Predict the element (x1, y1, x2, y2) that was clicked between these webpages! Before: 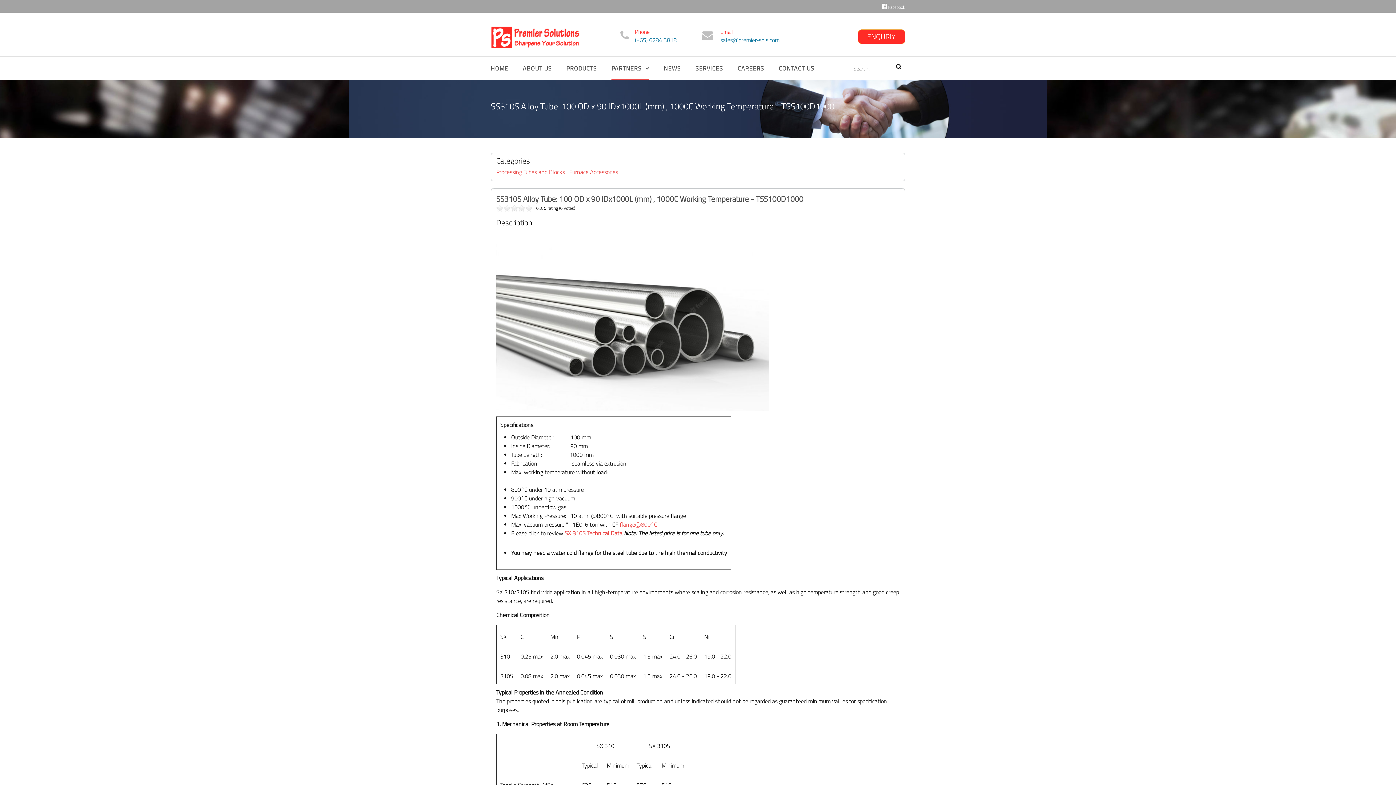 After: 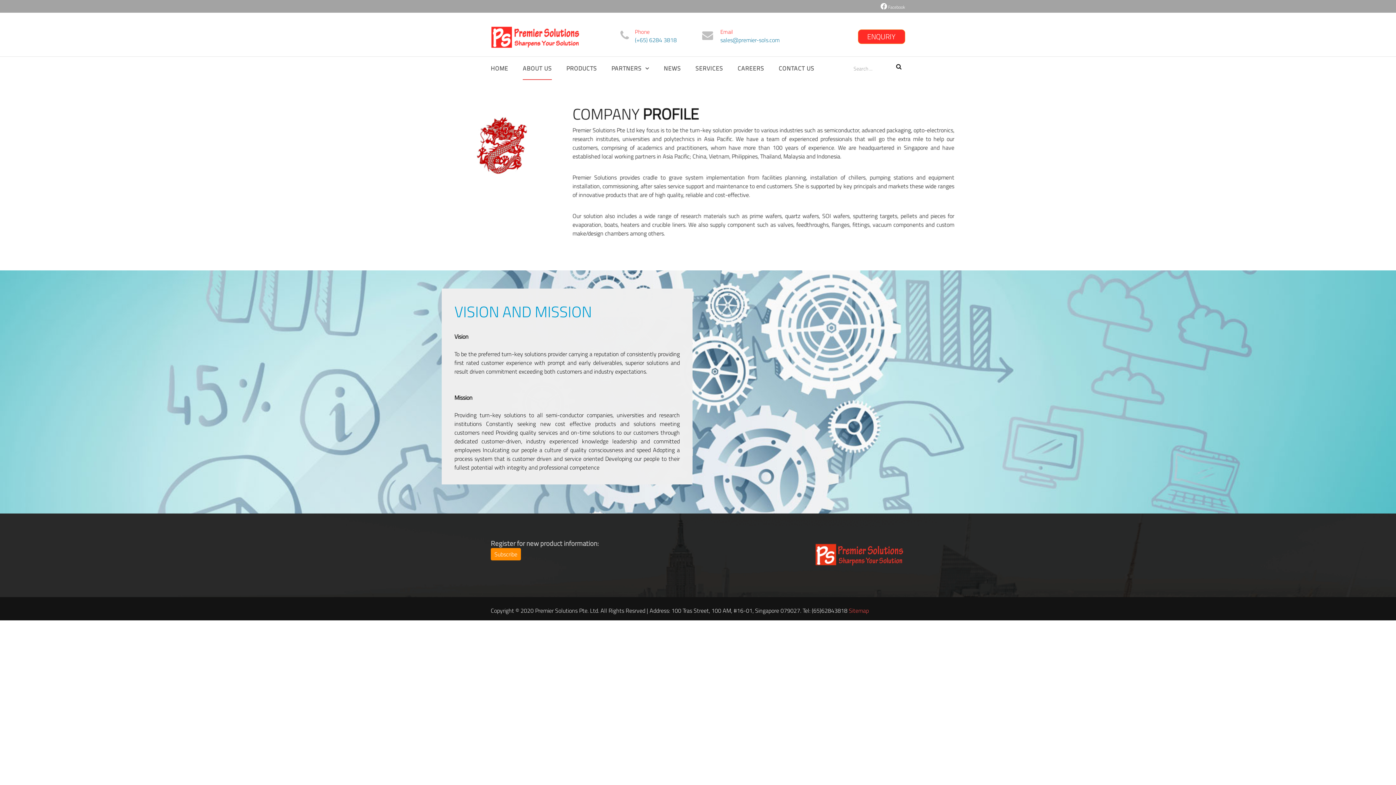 Action: bbox: (522, 56, 552, 80) label: ABOUT US